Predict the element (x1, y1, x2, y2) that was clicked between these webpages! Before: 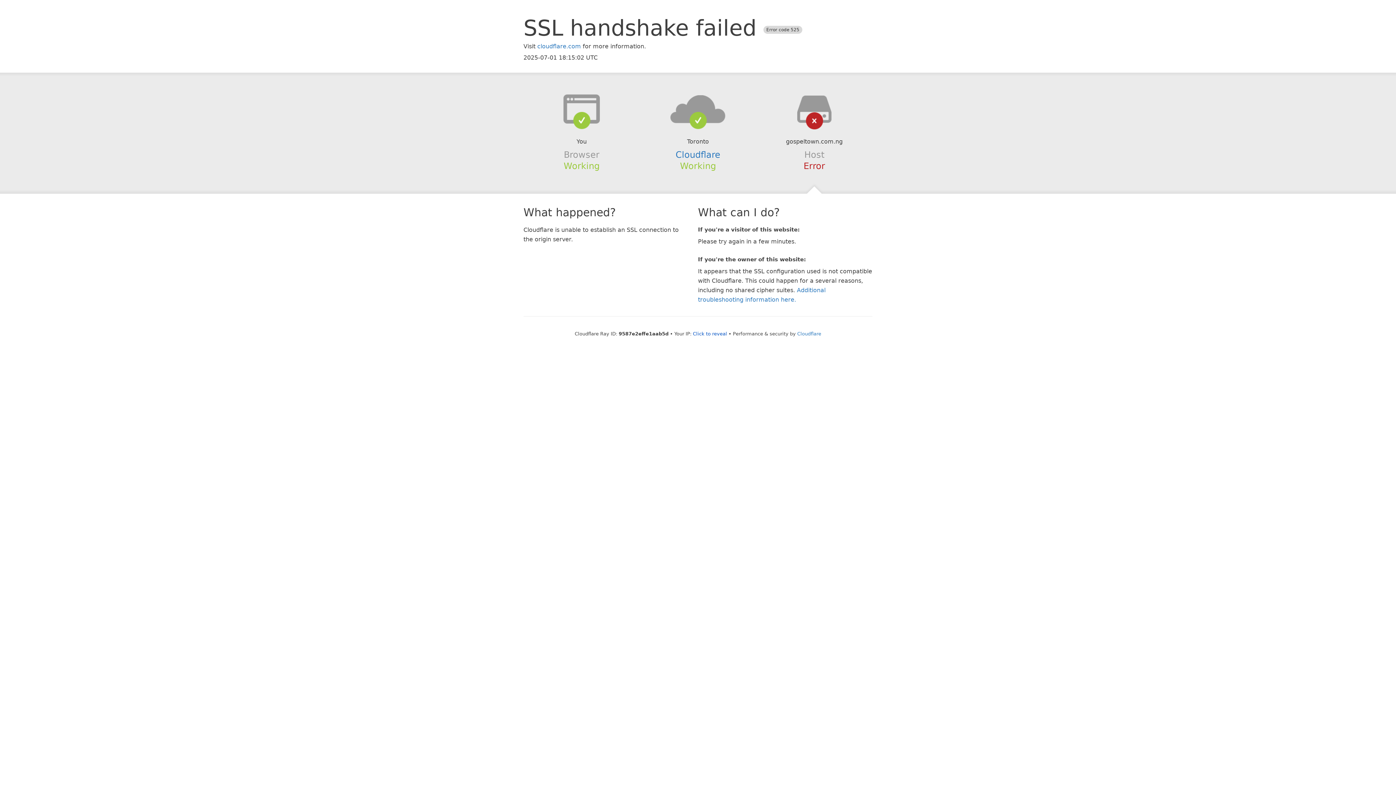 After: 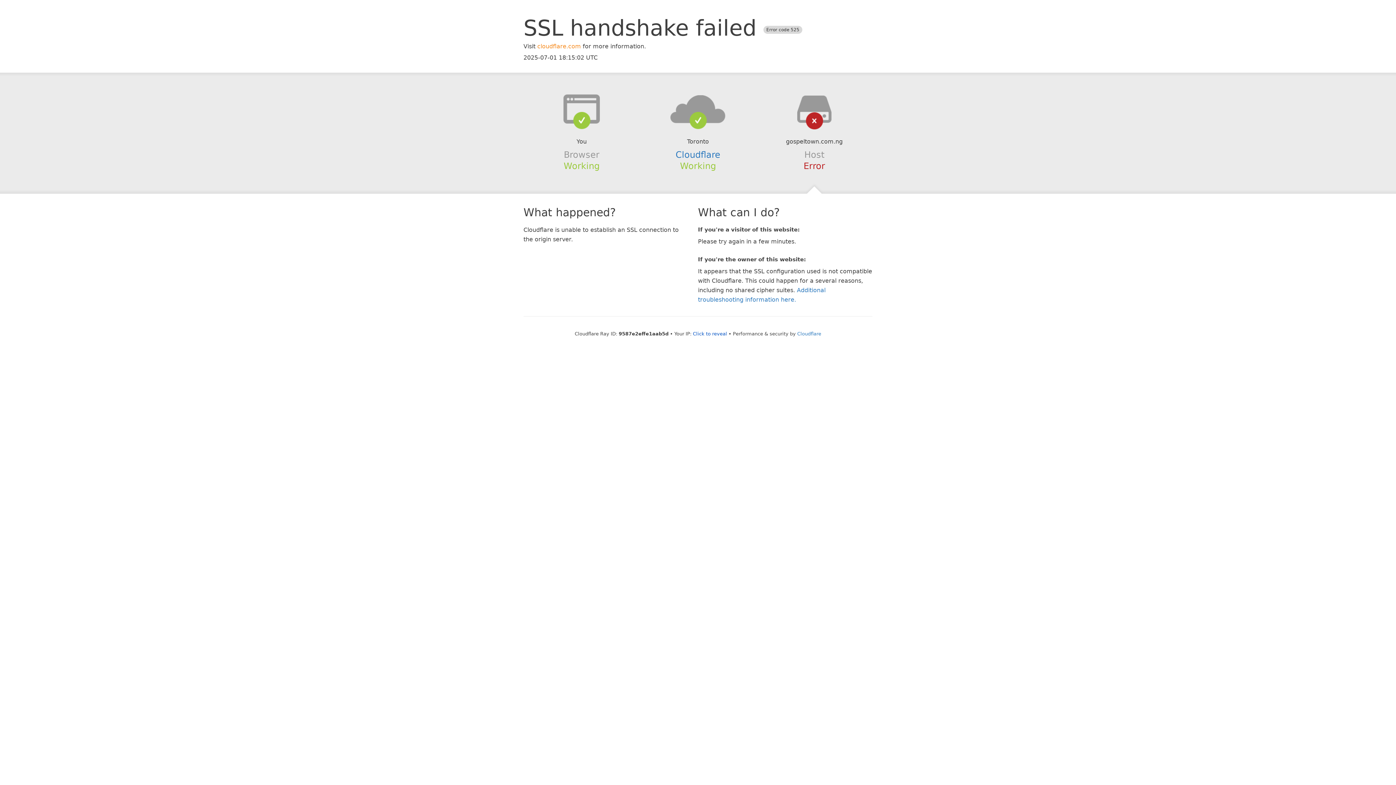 Action: label: cloudflare.com bbox: (537, 42, 581, 49)